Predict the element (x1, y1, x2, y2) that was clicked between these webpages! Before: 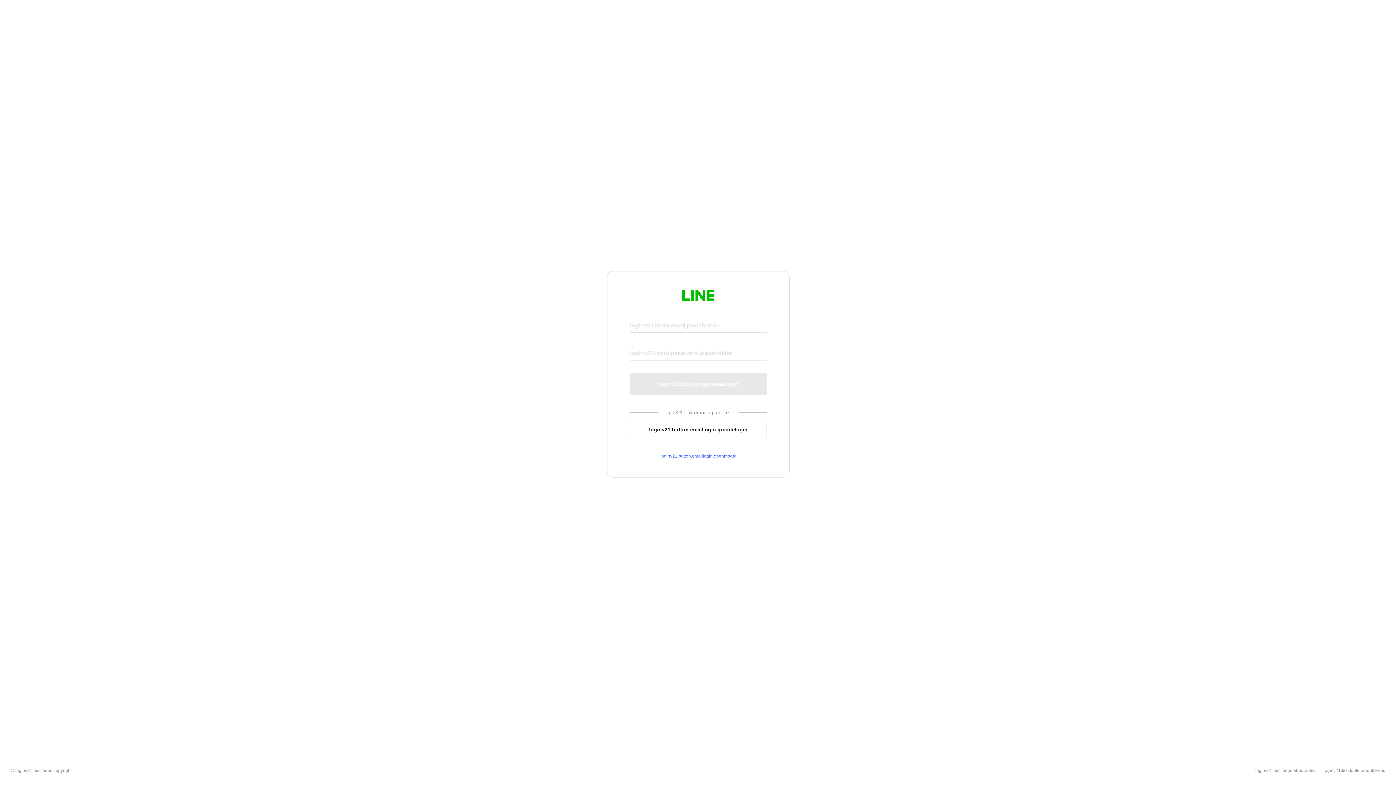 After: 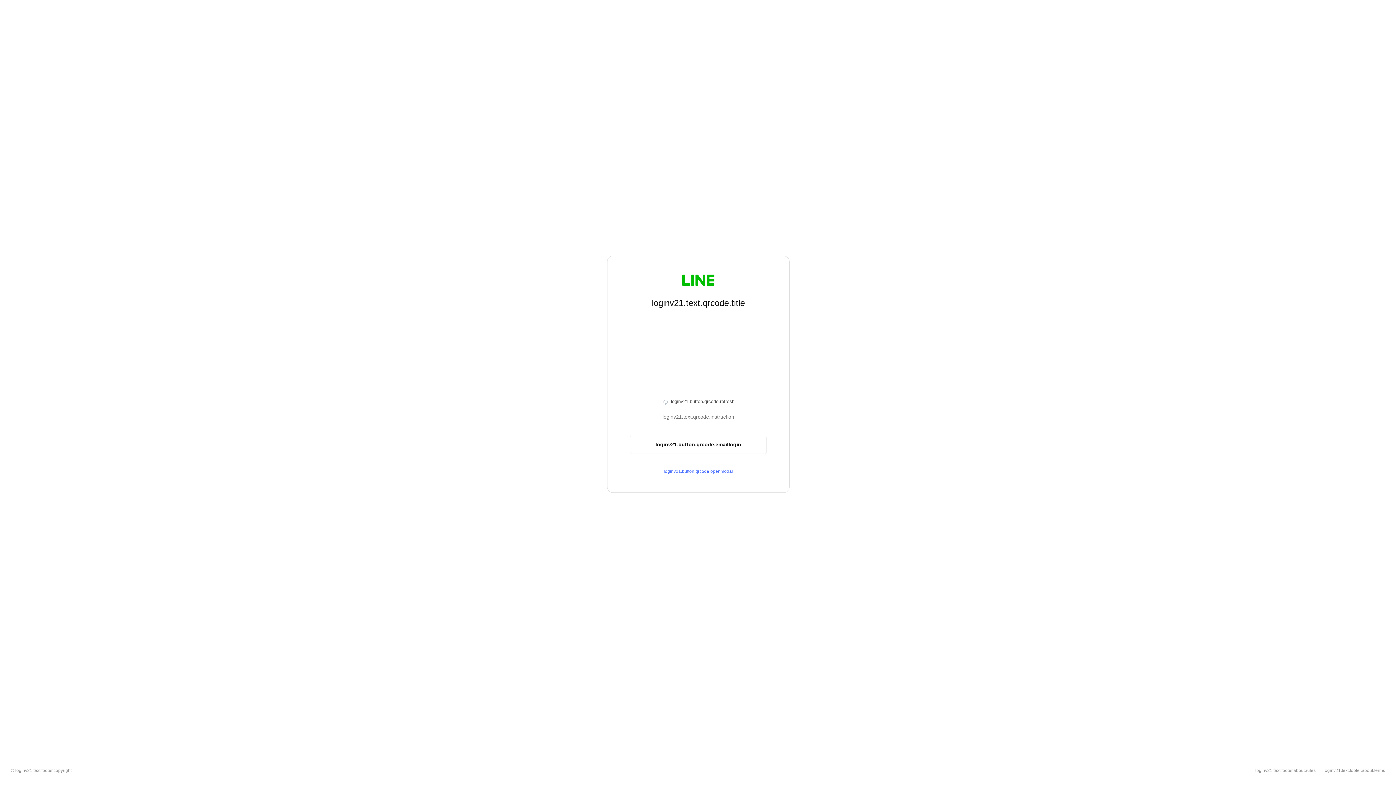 Action: bbox: (630, 420, 766, 439) label: loginv21.button.emaillogin.qrcodelogin